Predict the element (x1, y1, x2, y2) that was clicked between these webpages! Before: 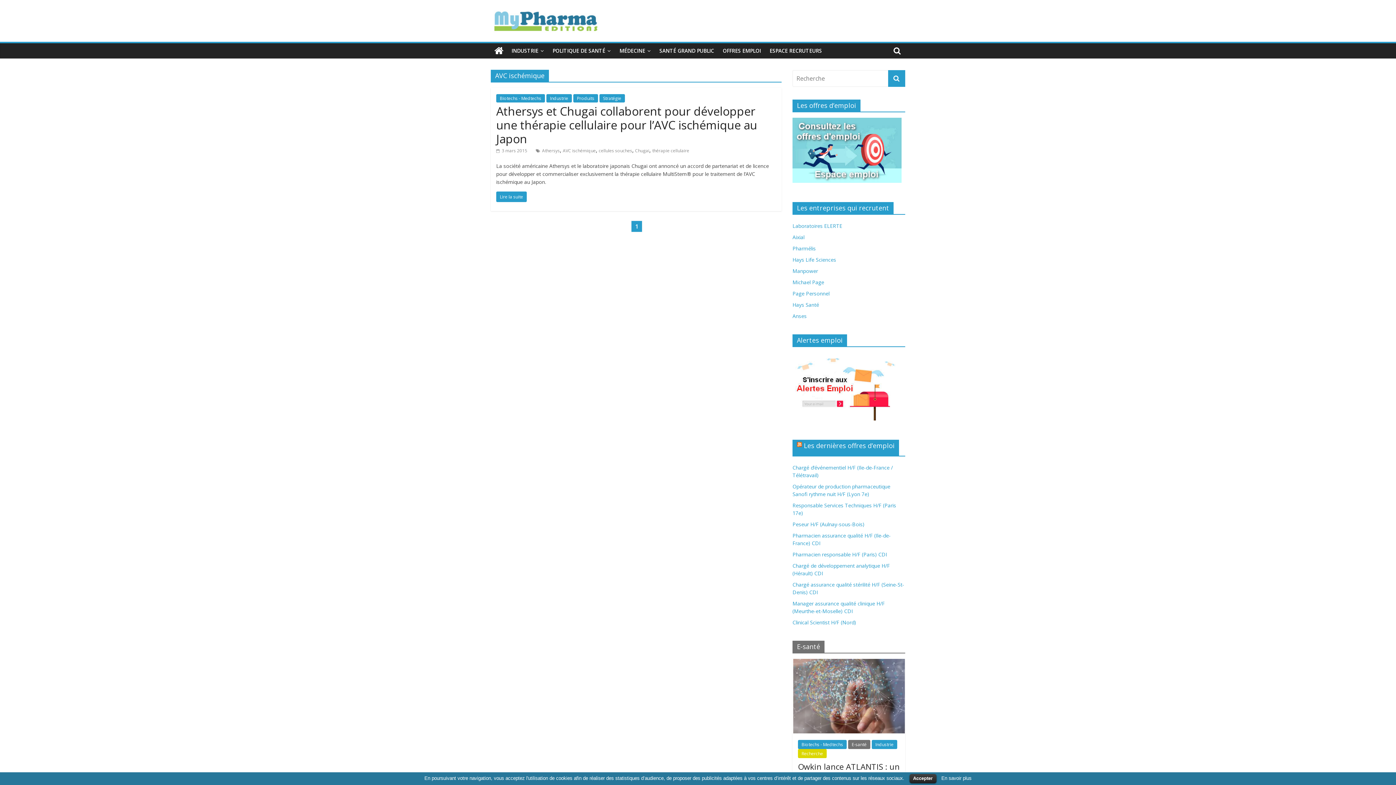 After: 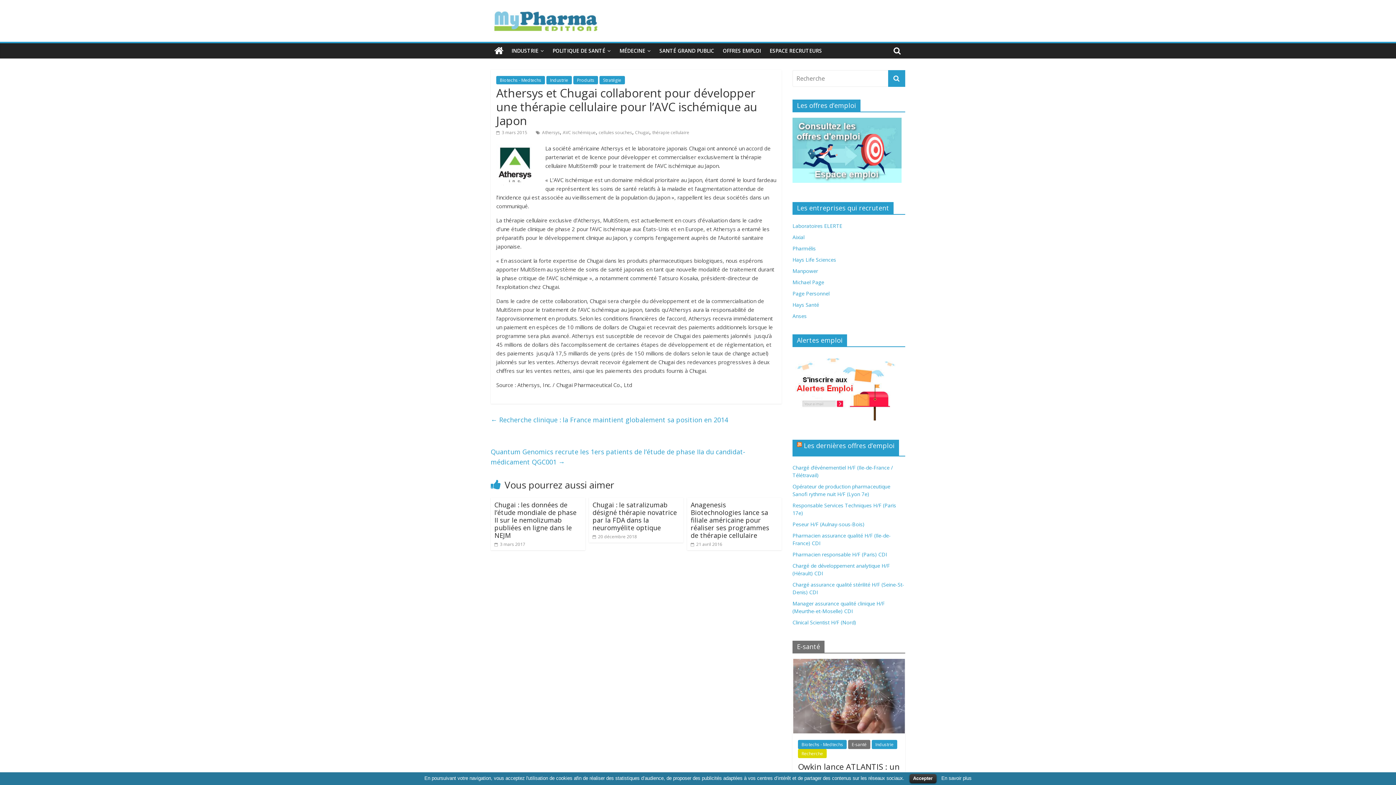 Action: bbox: (496, 103, 757, 146) label: Athersys et Chugai collaborent pour développer une thérapie cellulaire pour l’AVC ischémique au Japon